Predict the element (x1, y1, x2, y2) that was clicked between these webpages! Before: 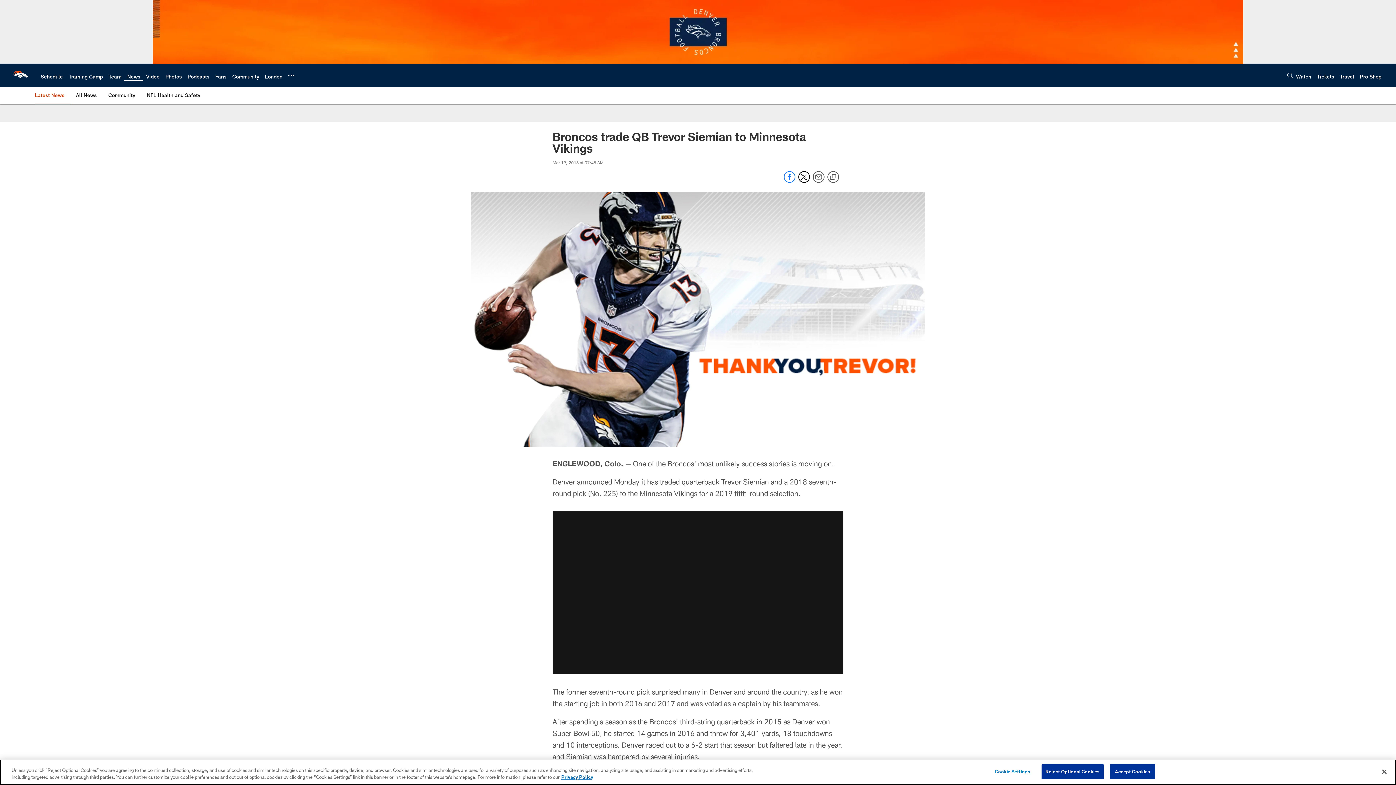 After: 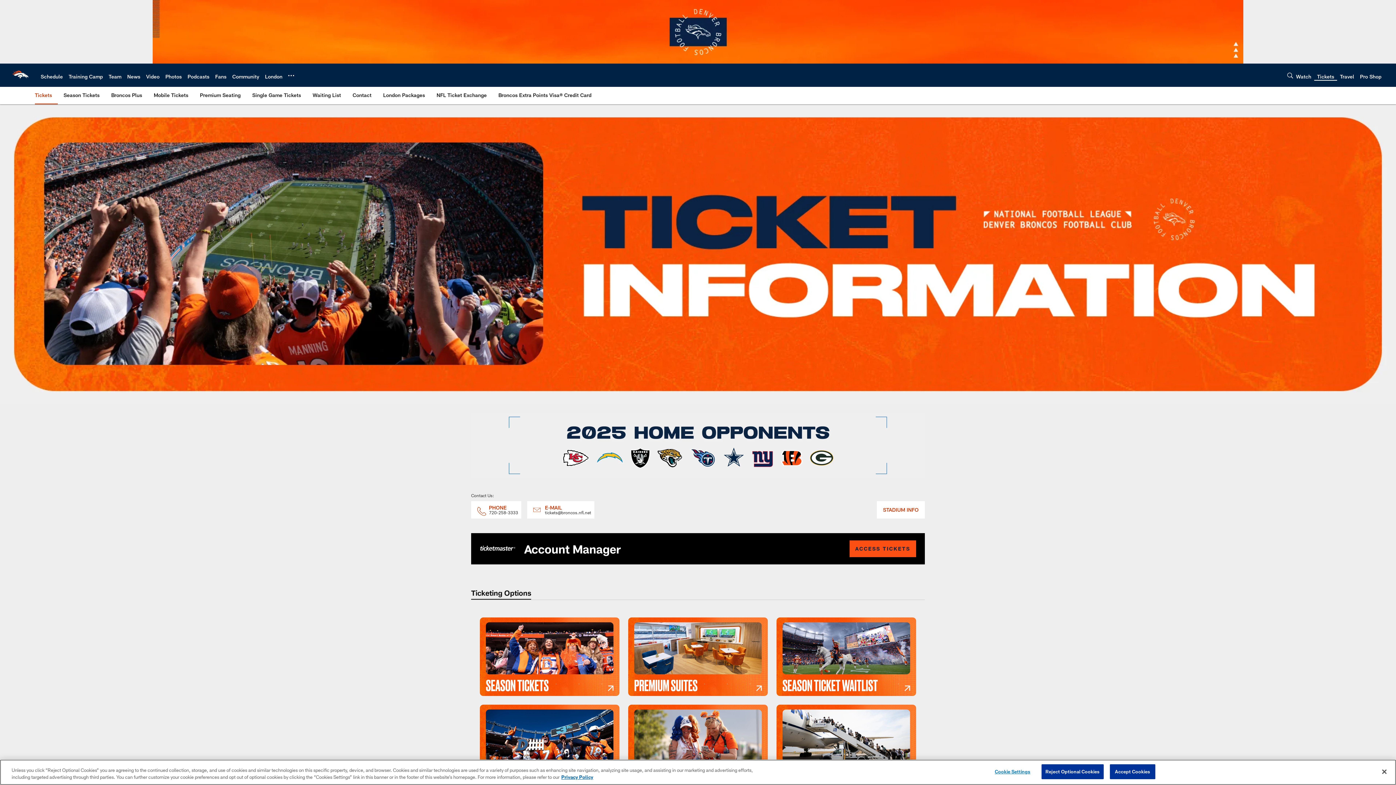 Action: bbox: (1317, 73, 1334, 79) label: Tickets